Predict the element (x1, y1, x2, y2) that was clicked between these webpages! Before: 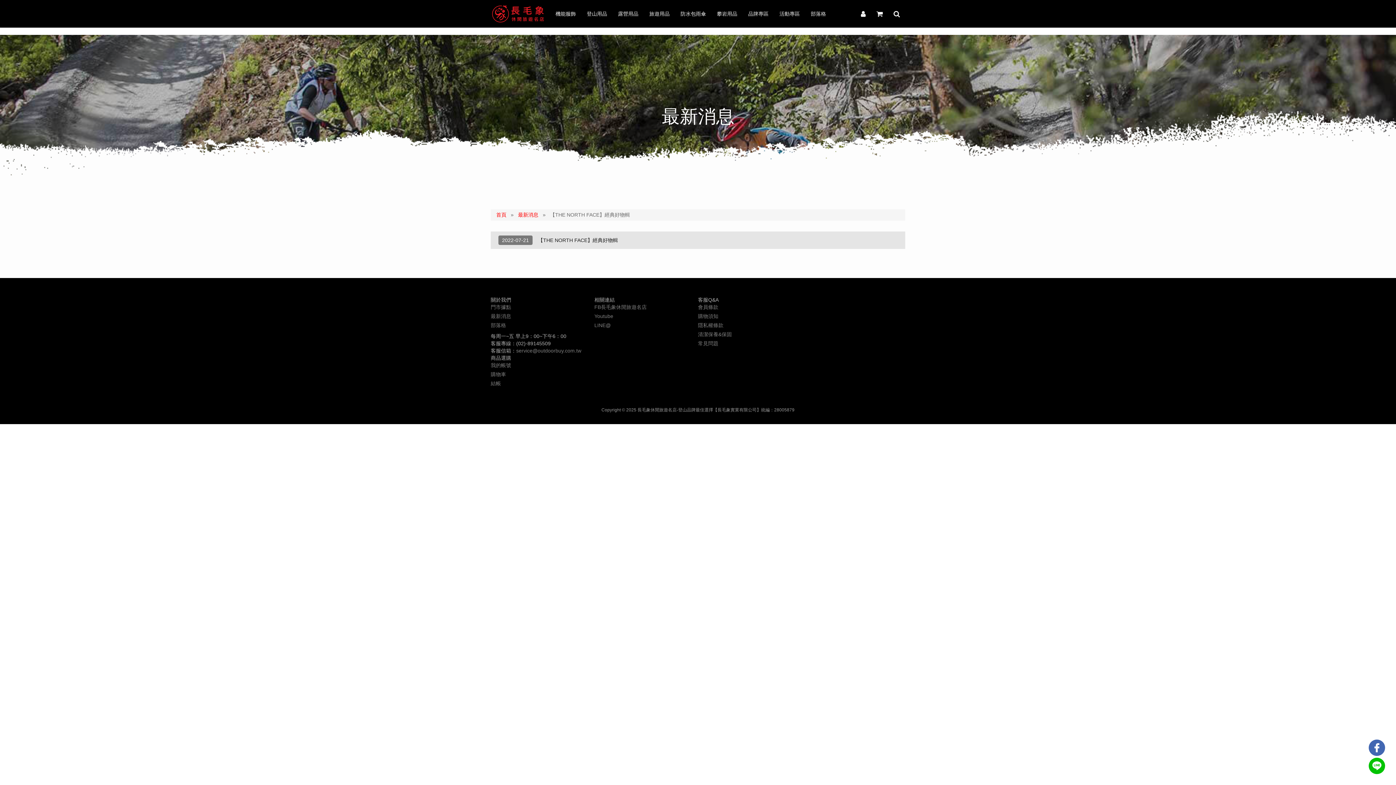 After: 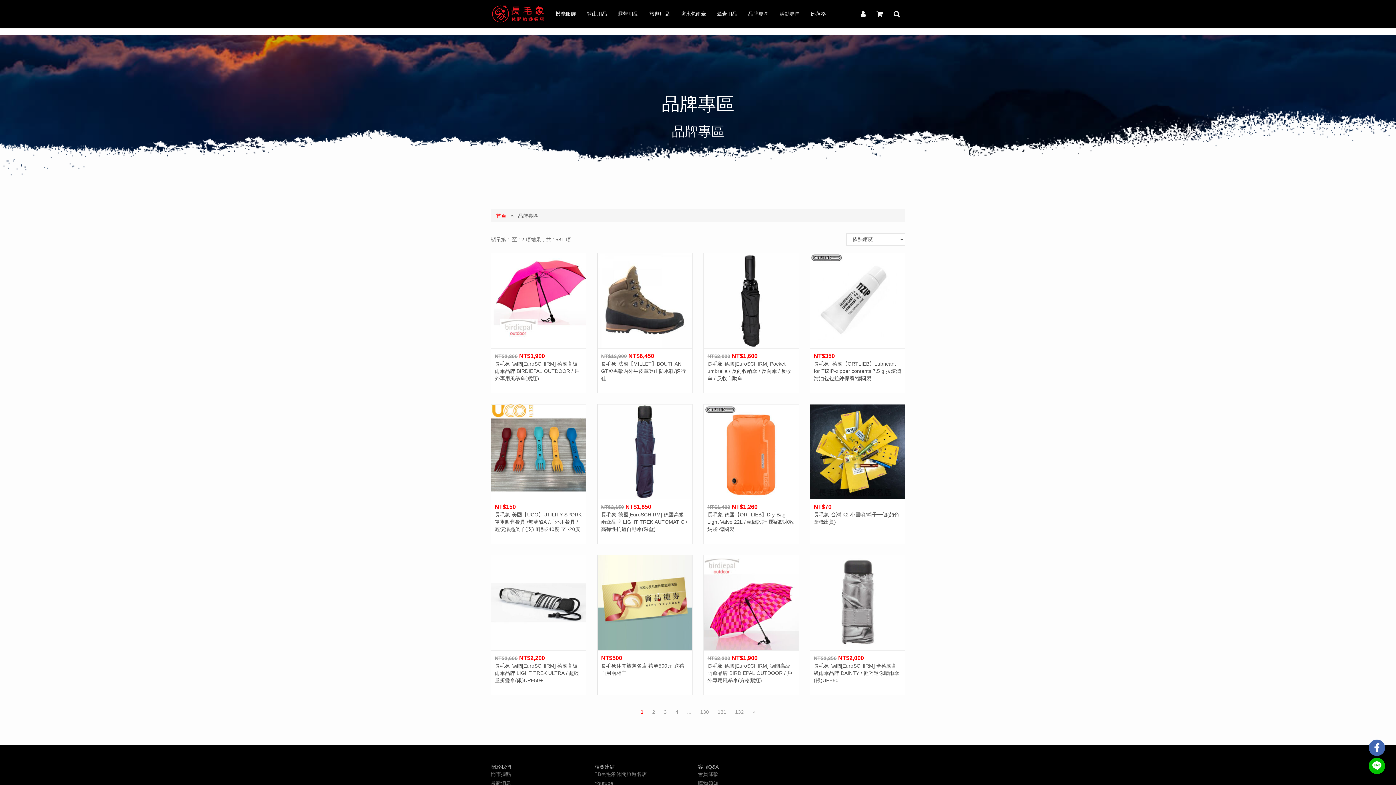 Action: bbox: (742, 3, 774, 24) label: 品牌專區